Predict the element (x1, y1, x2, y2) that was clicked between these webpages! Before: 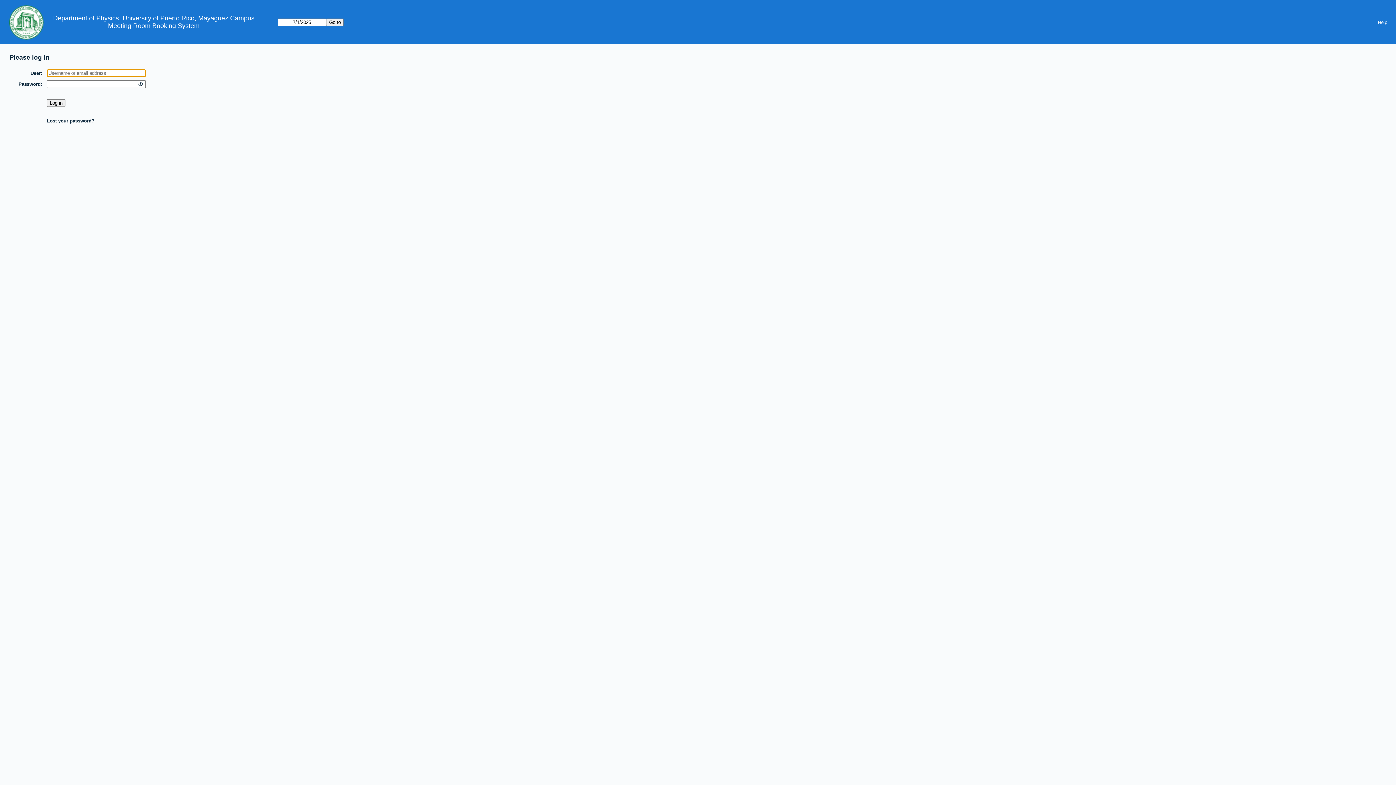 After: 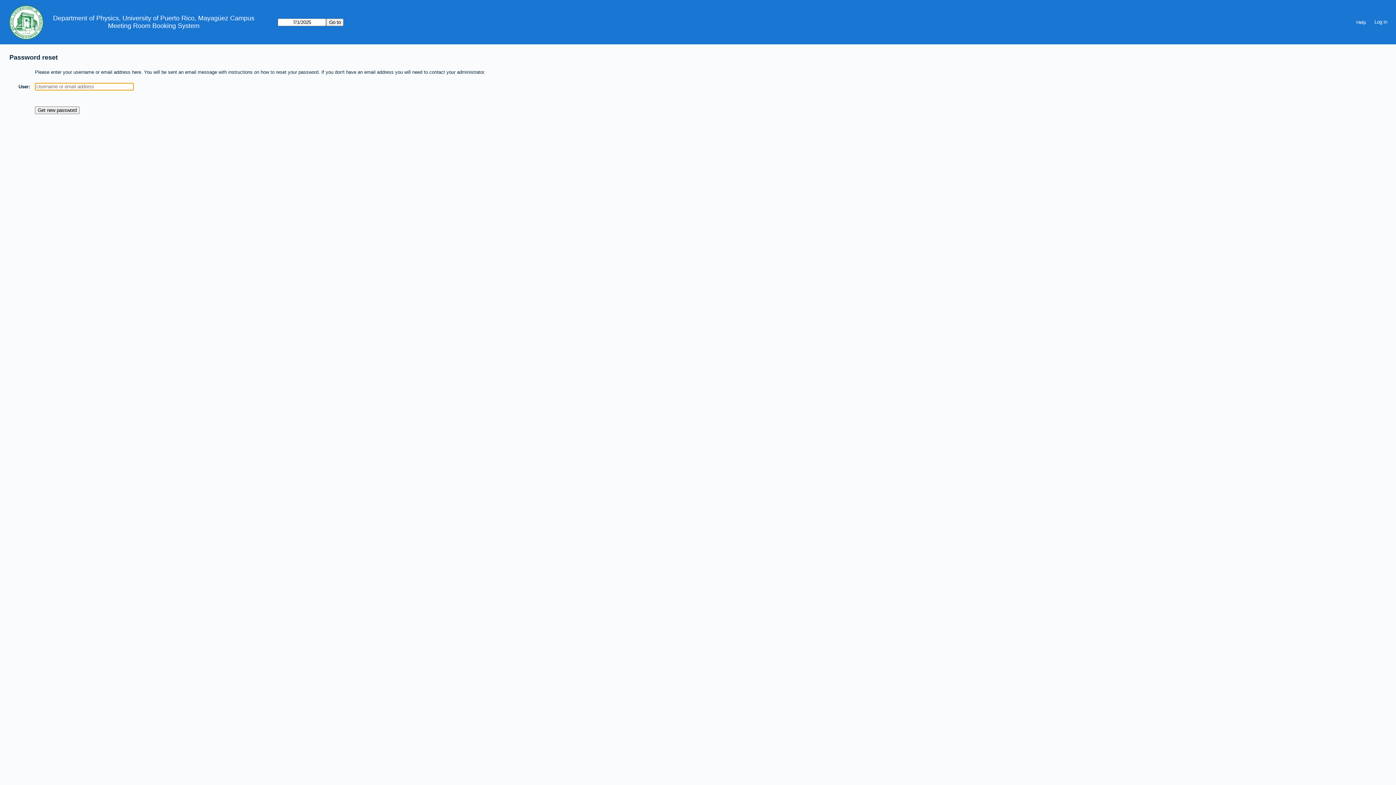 Action: bbox: (46, 118, 94, 123) label: Lost your password?